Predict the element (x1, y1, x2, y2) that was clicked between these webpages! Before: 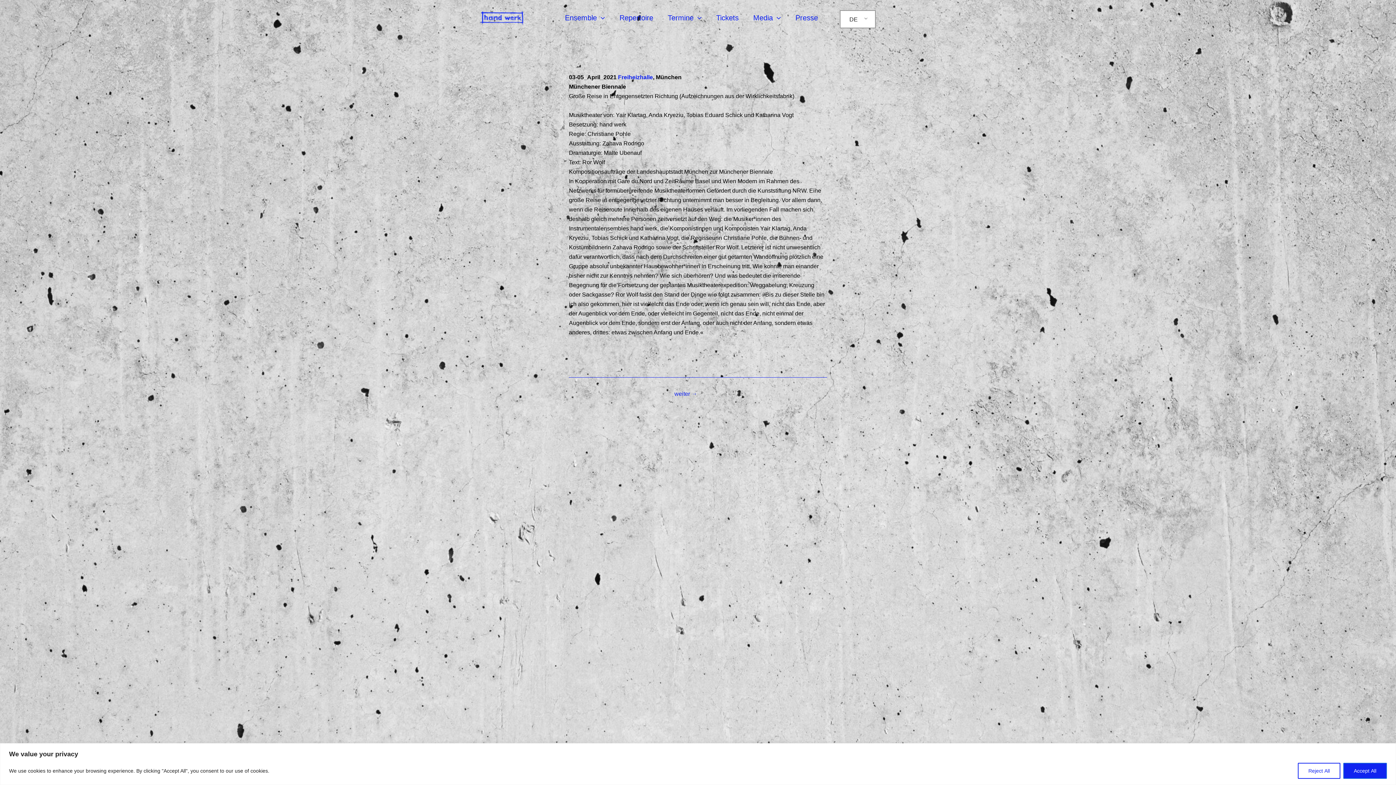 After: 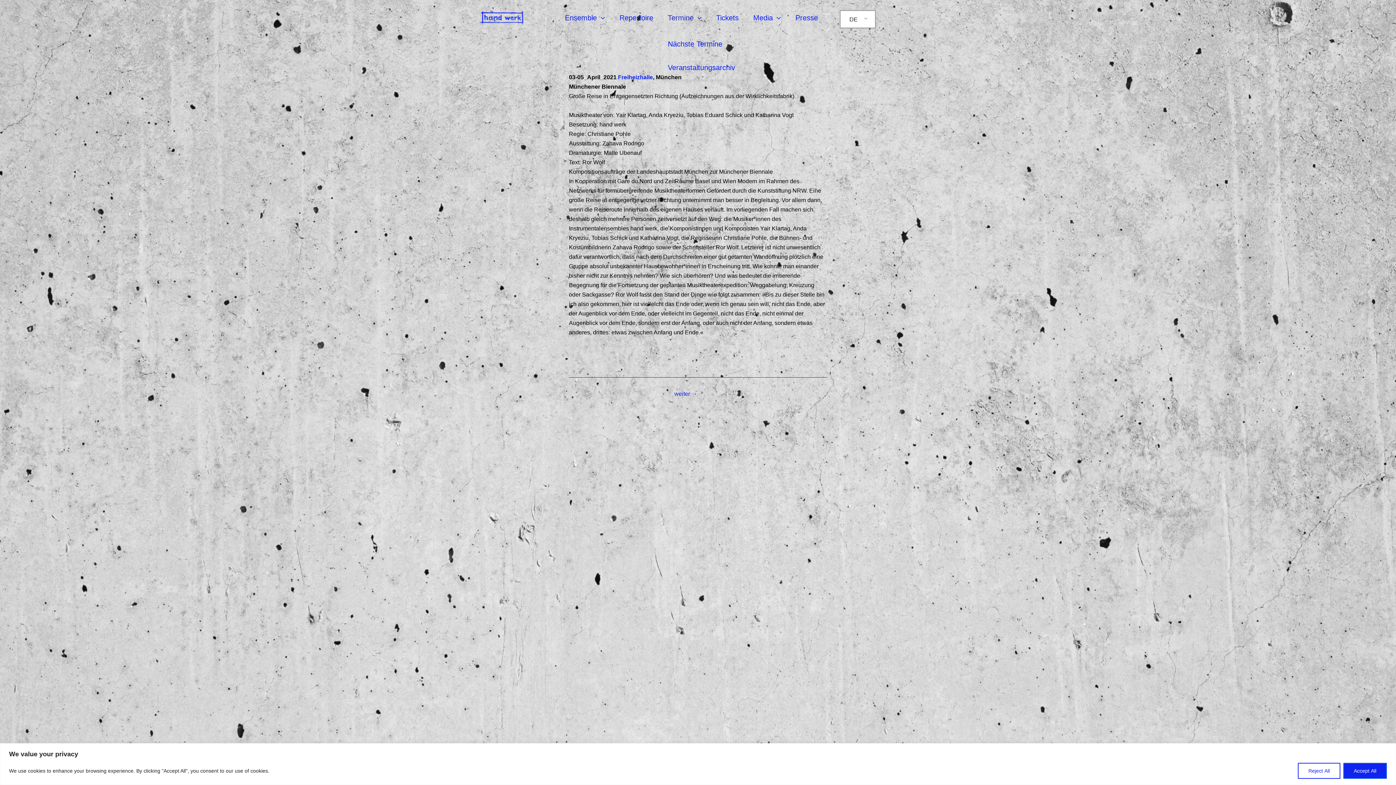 Action: bbox: (660, 3, 709, 32) label: Termine